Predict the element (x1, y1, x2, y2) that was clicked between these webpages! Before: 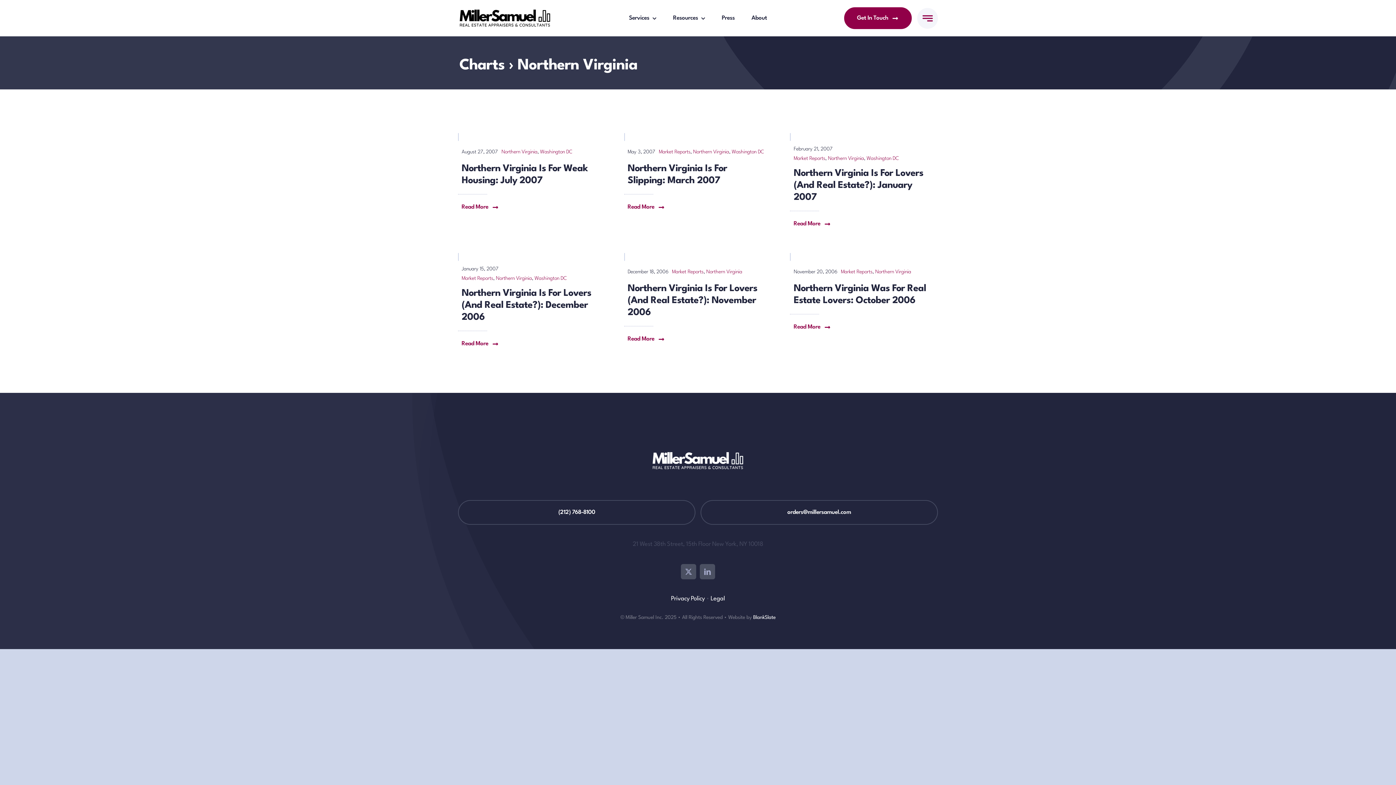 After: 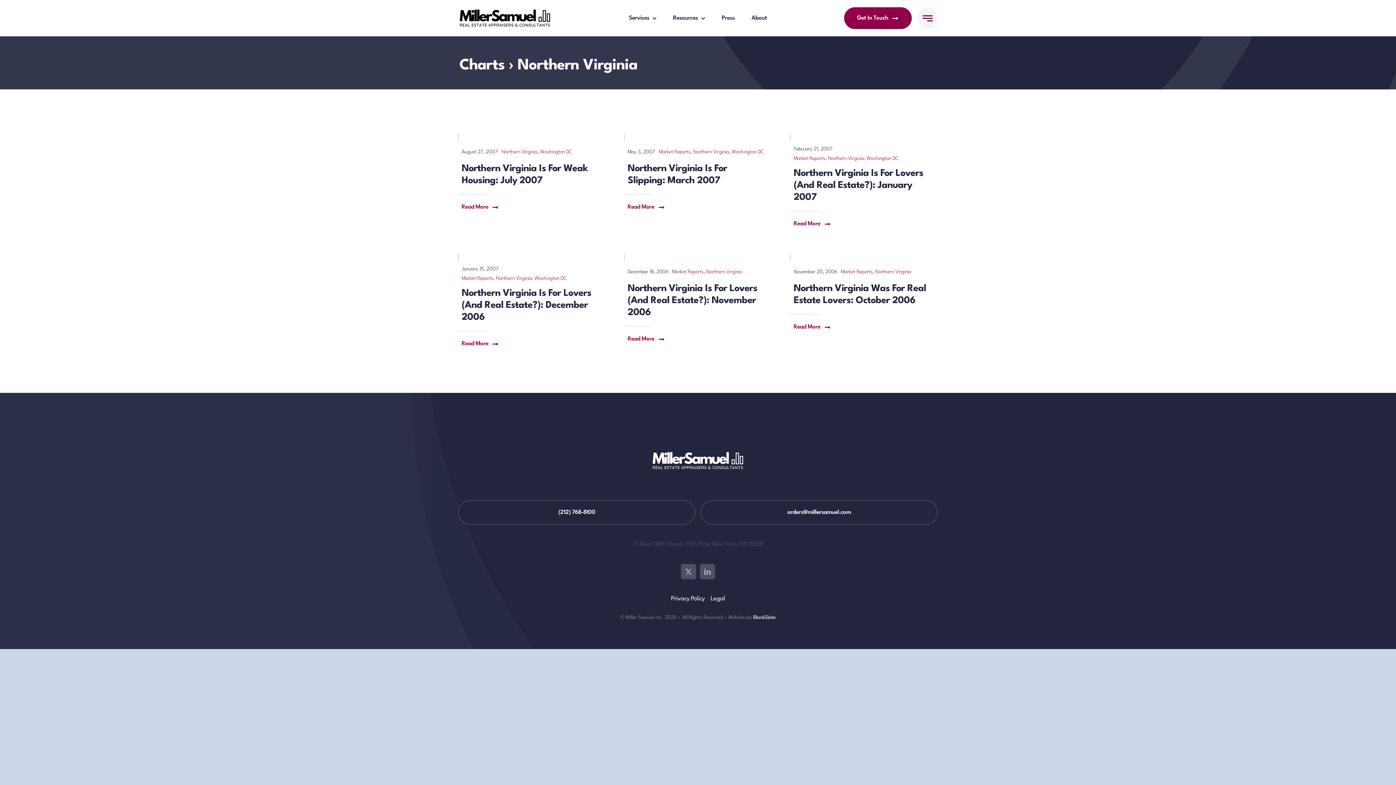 Action: bbox: (875, 269, 911, 274) label: Northern Virginia